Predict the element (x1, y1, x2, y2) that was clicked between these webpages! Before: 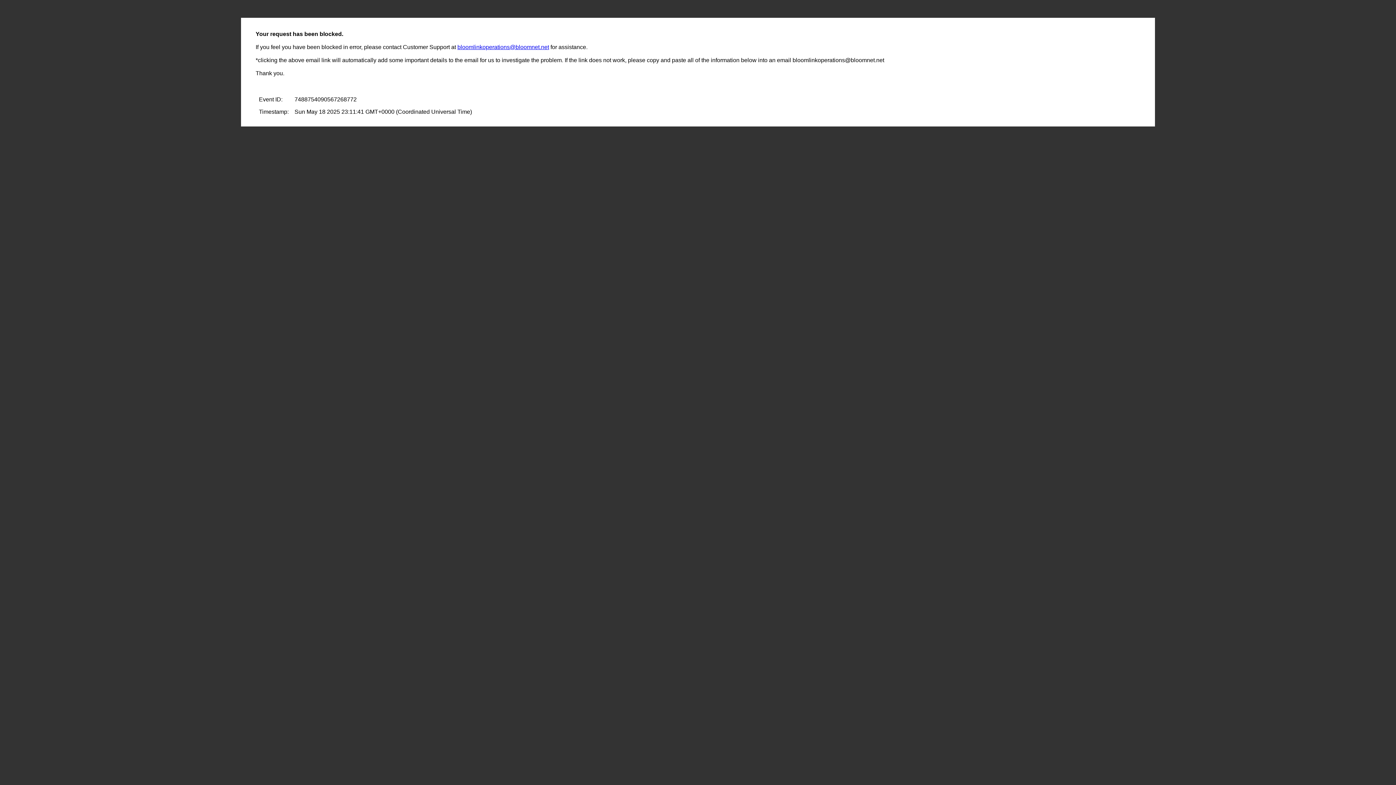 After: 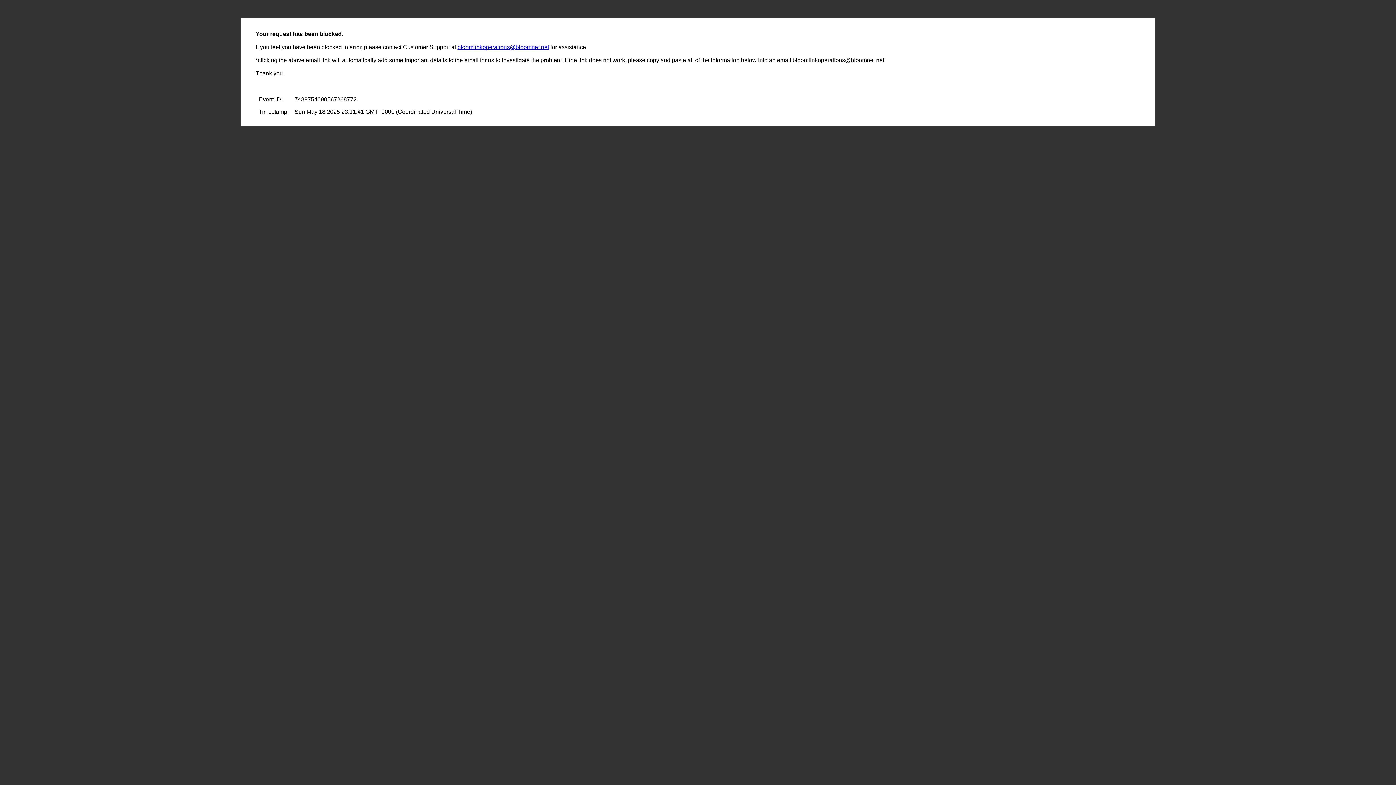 Action: bbox: (457, 44, 549, 50) label: bloomlinkoperations@bloomnet.net